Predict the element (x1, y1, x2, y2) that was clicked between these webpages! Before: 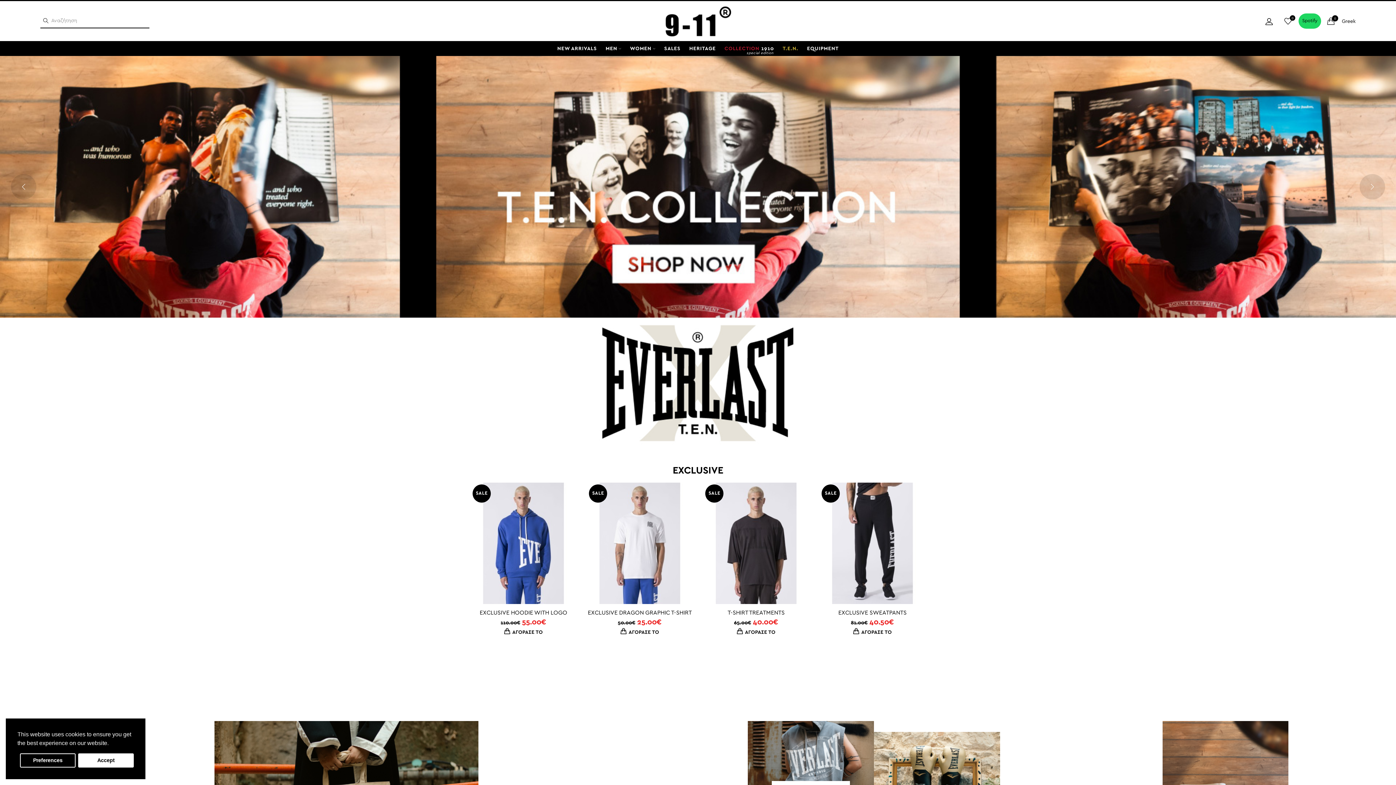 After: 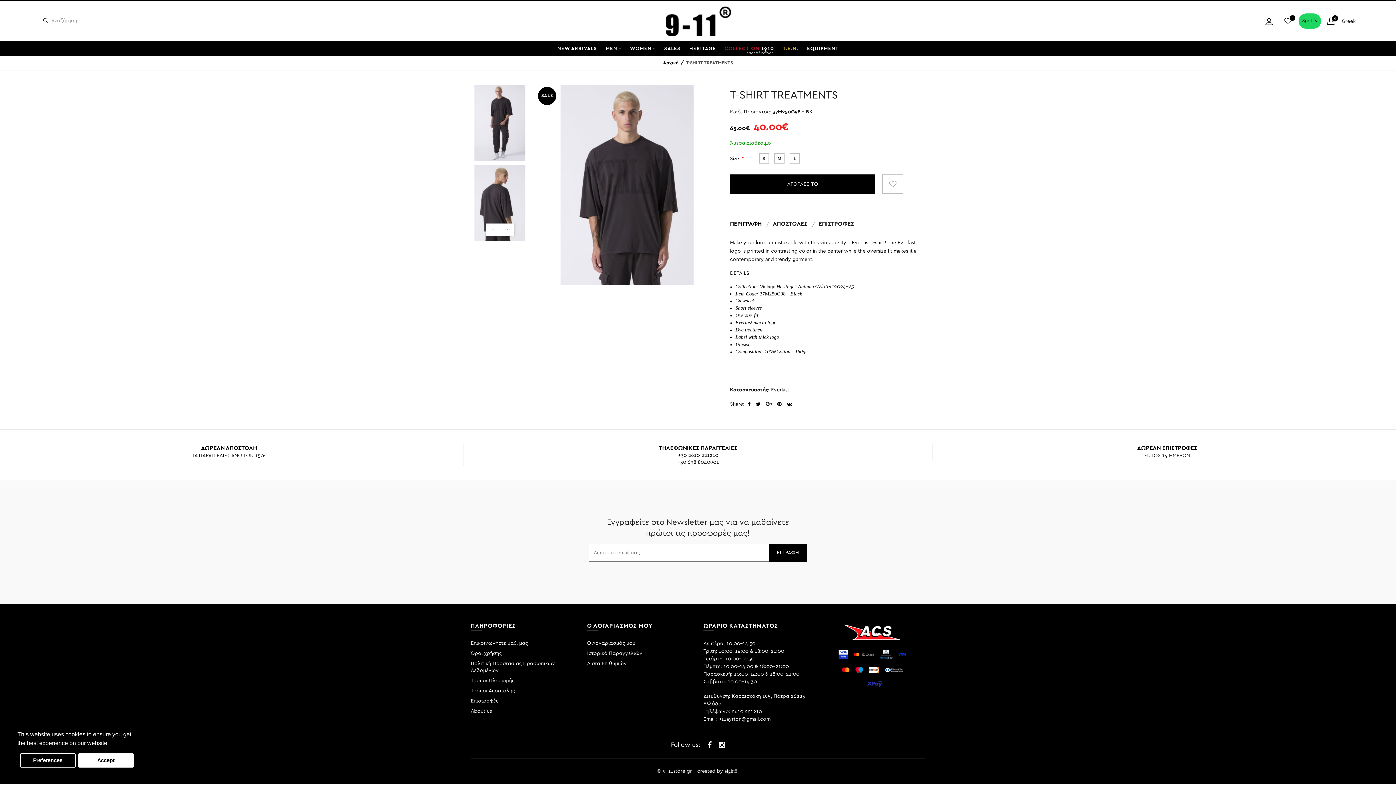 Action: label: T-SHIRT TREATMENTS bbox: (703, 608, 809, 617)